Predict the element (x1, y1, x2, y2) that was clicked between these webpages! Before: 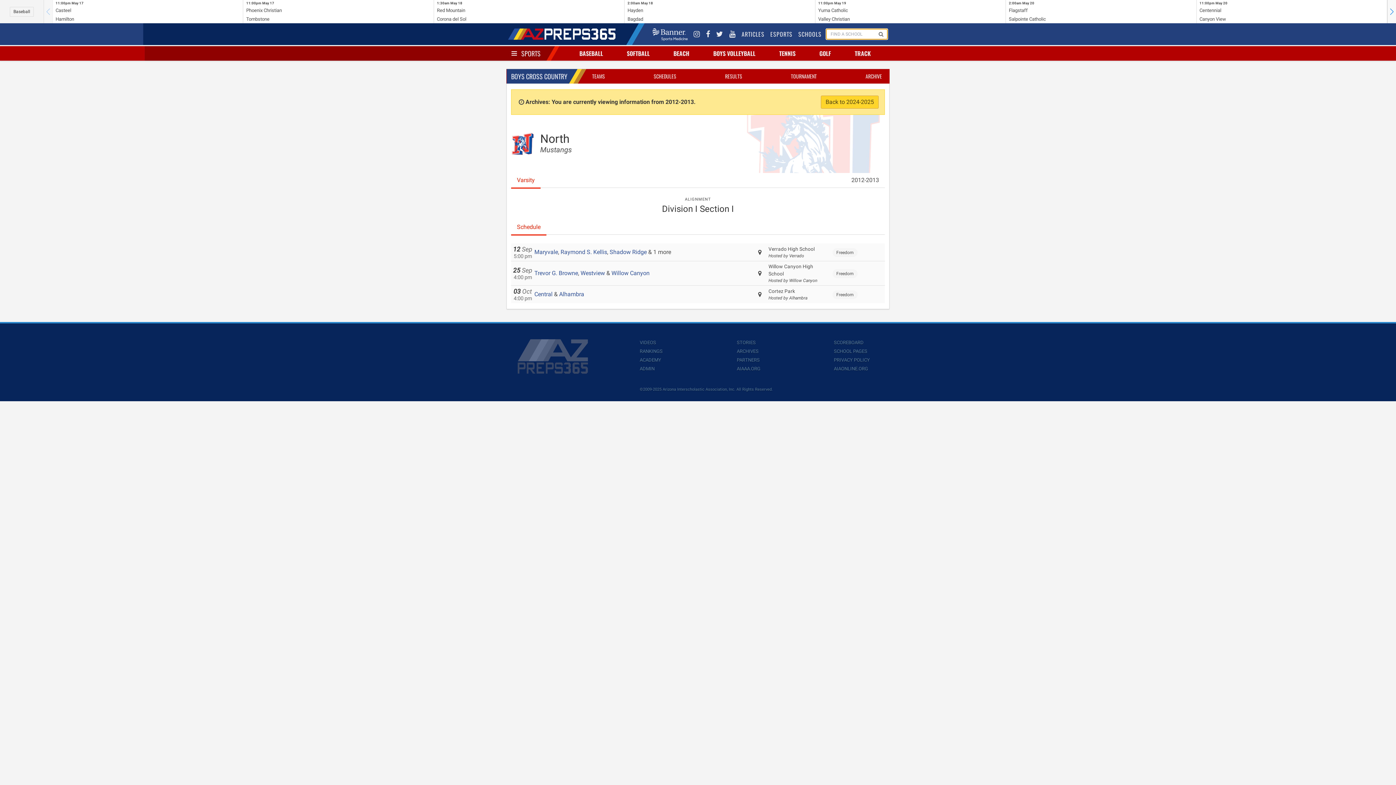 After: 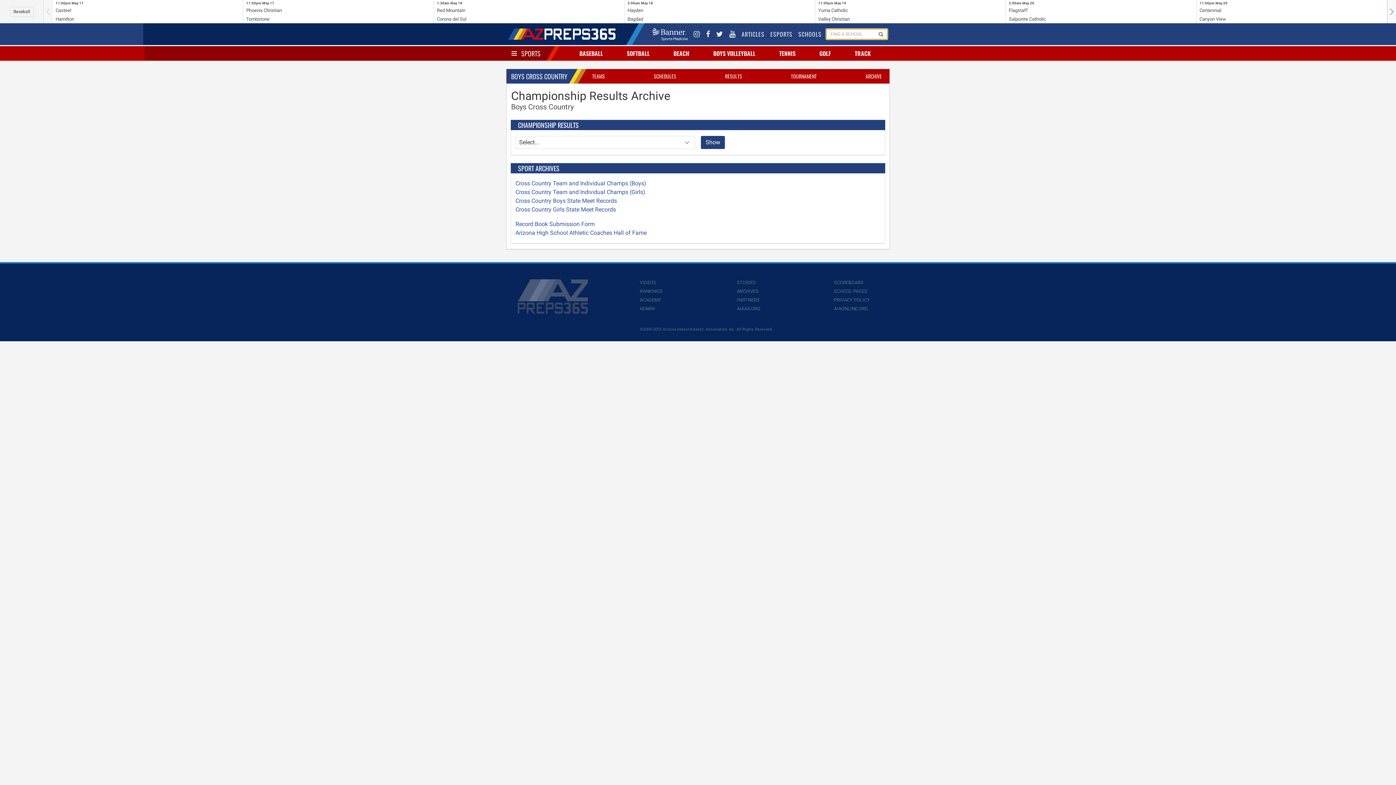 Action: label: ARCHIVE bbox: (864, 72, 883, 80)